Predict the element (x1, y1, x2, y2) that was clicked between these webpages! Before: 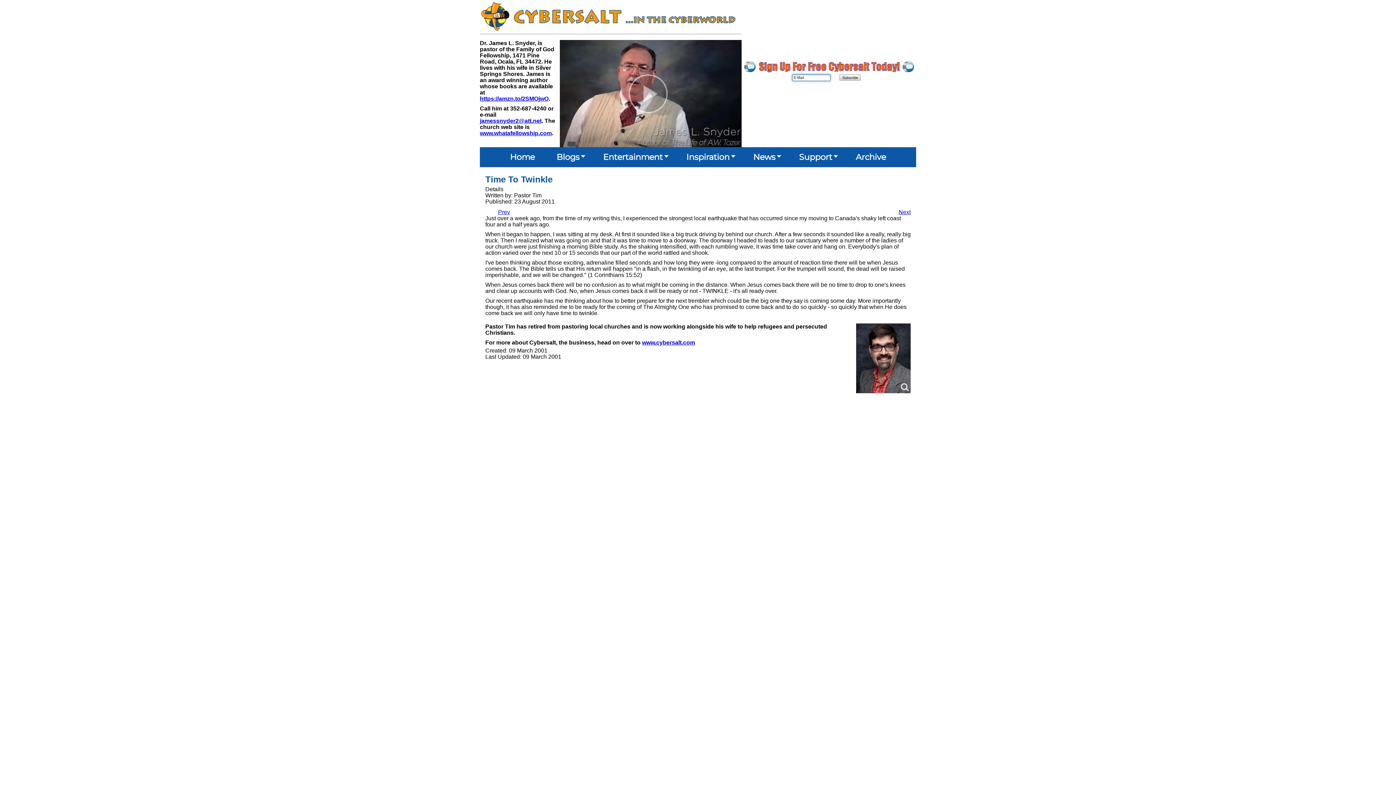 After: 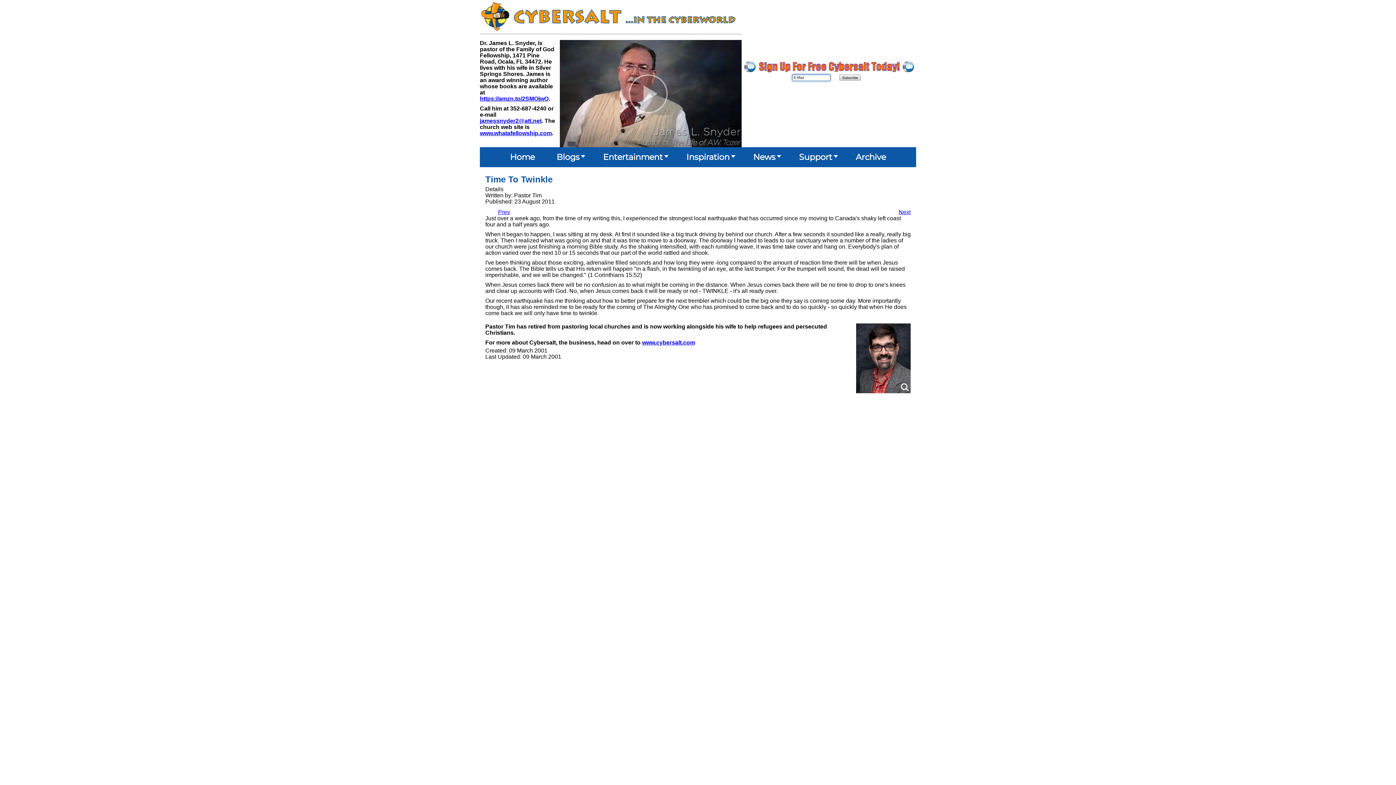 Action: bbox: (480, 117, 541, 124) label: jamessnyder2@att.net